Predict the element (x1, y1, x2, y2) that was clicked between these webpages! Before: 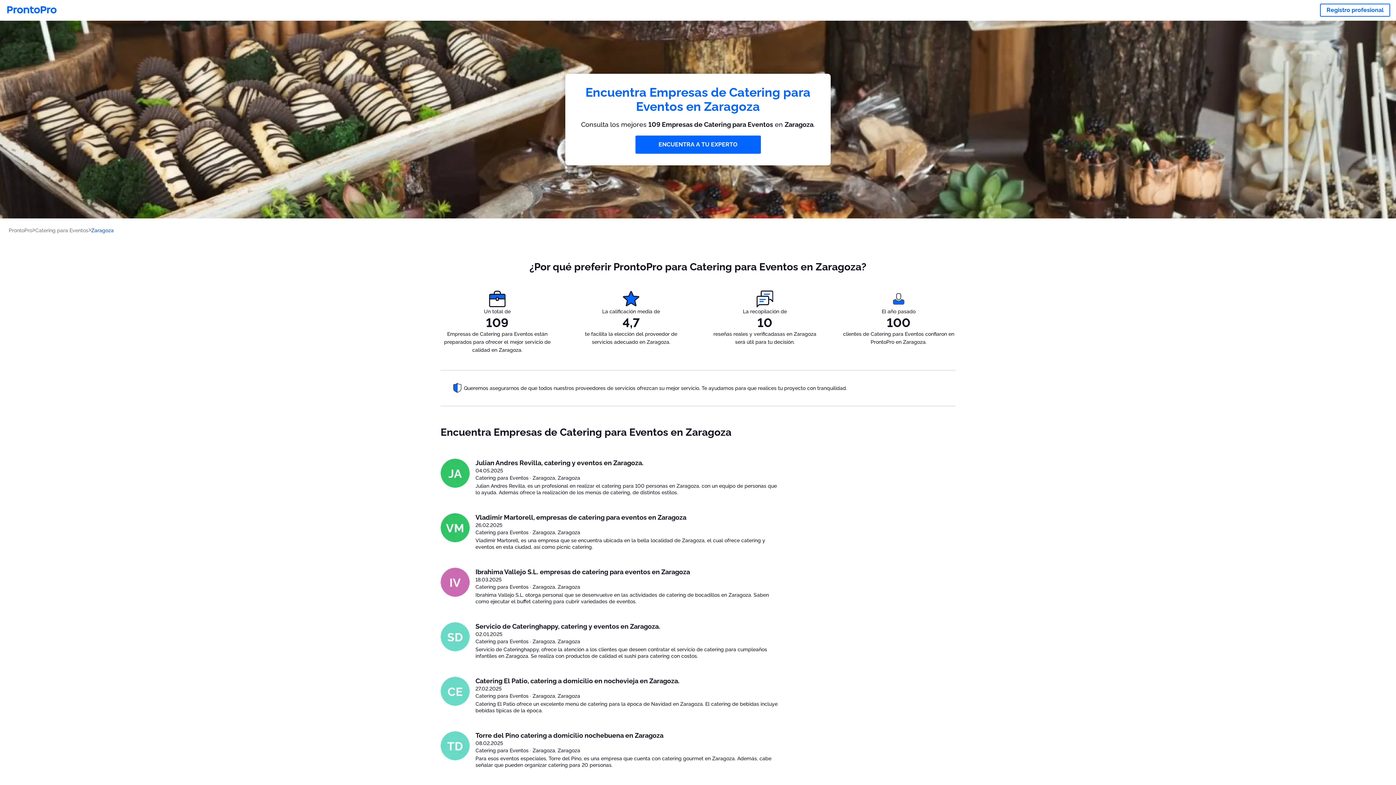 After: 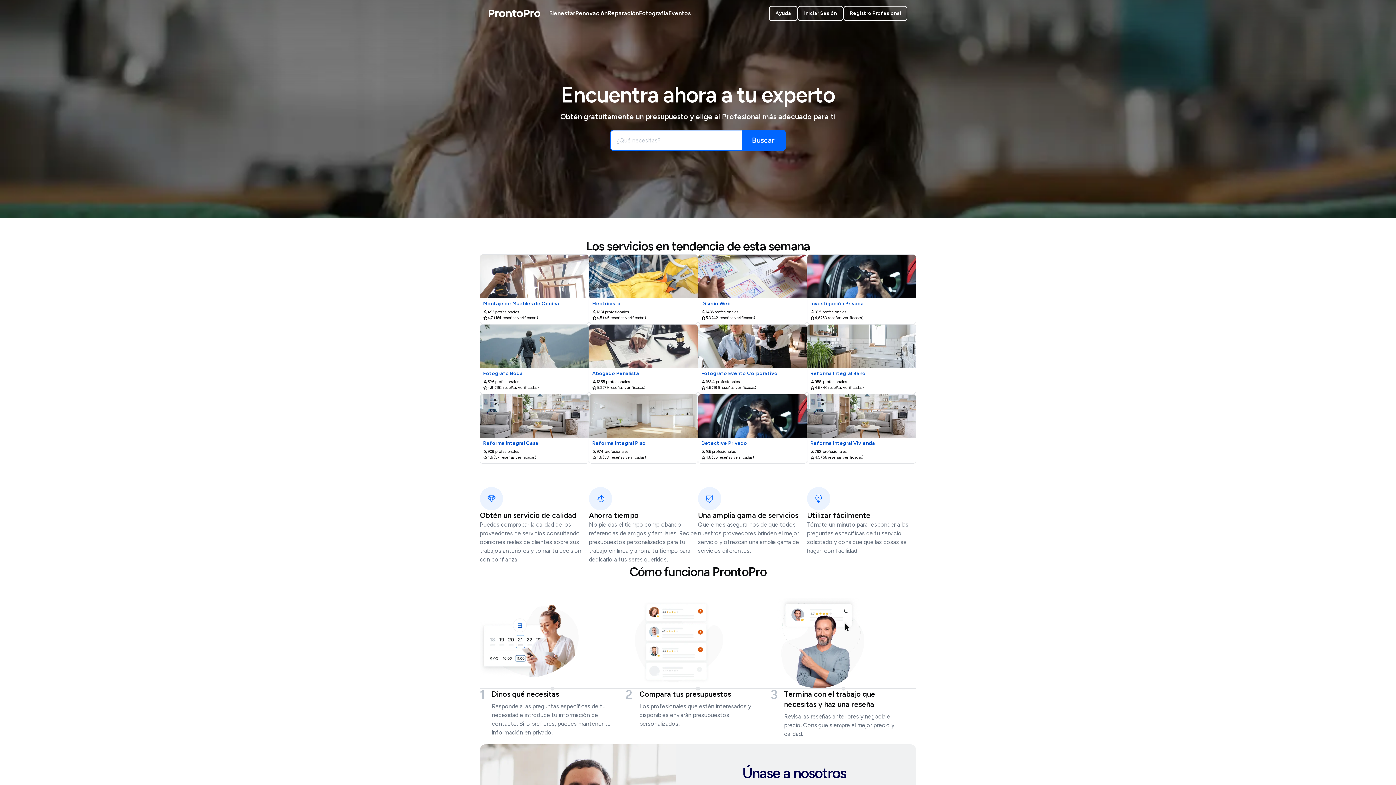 Action: label: ProntoPro bbox: (8, 227, 35, 233)